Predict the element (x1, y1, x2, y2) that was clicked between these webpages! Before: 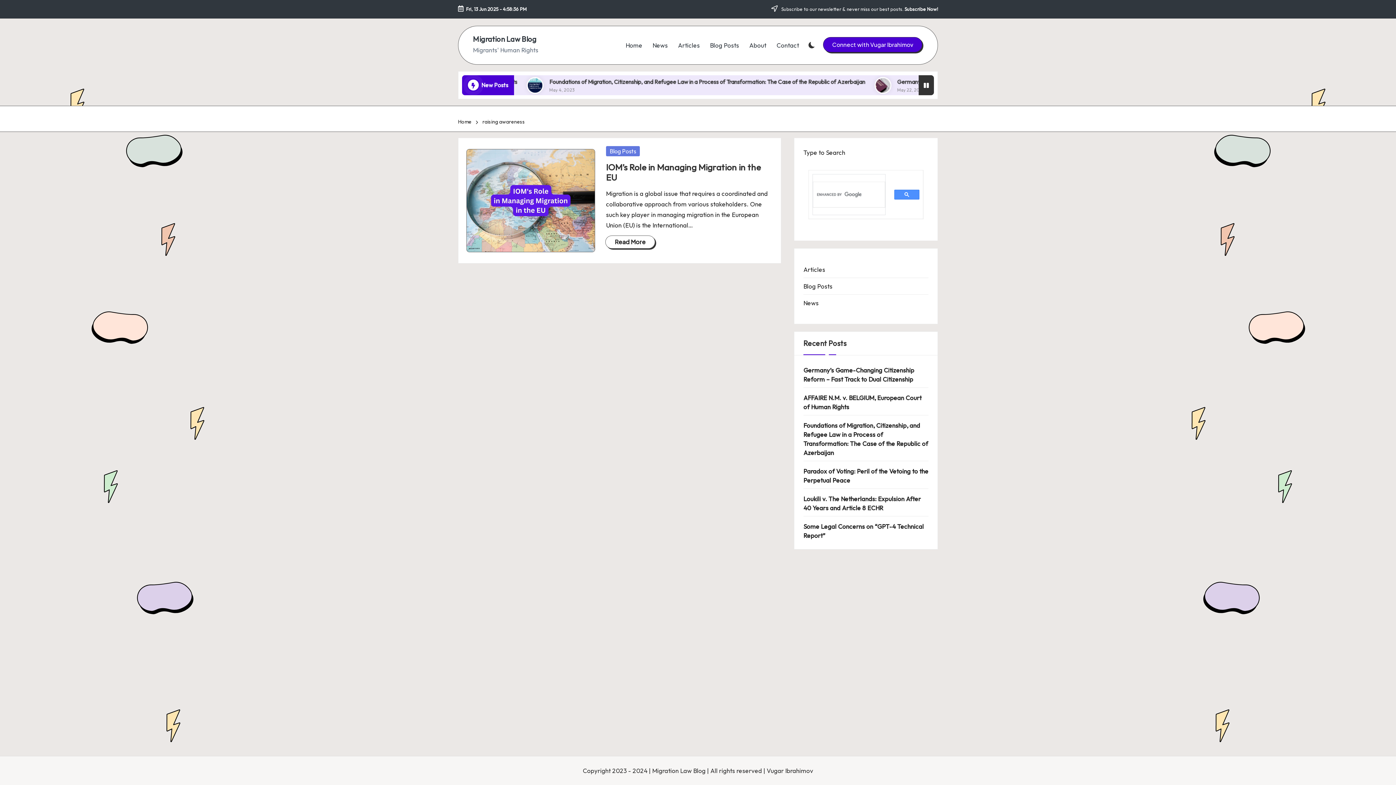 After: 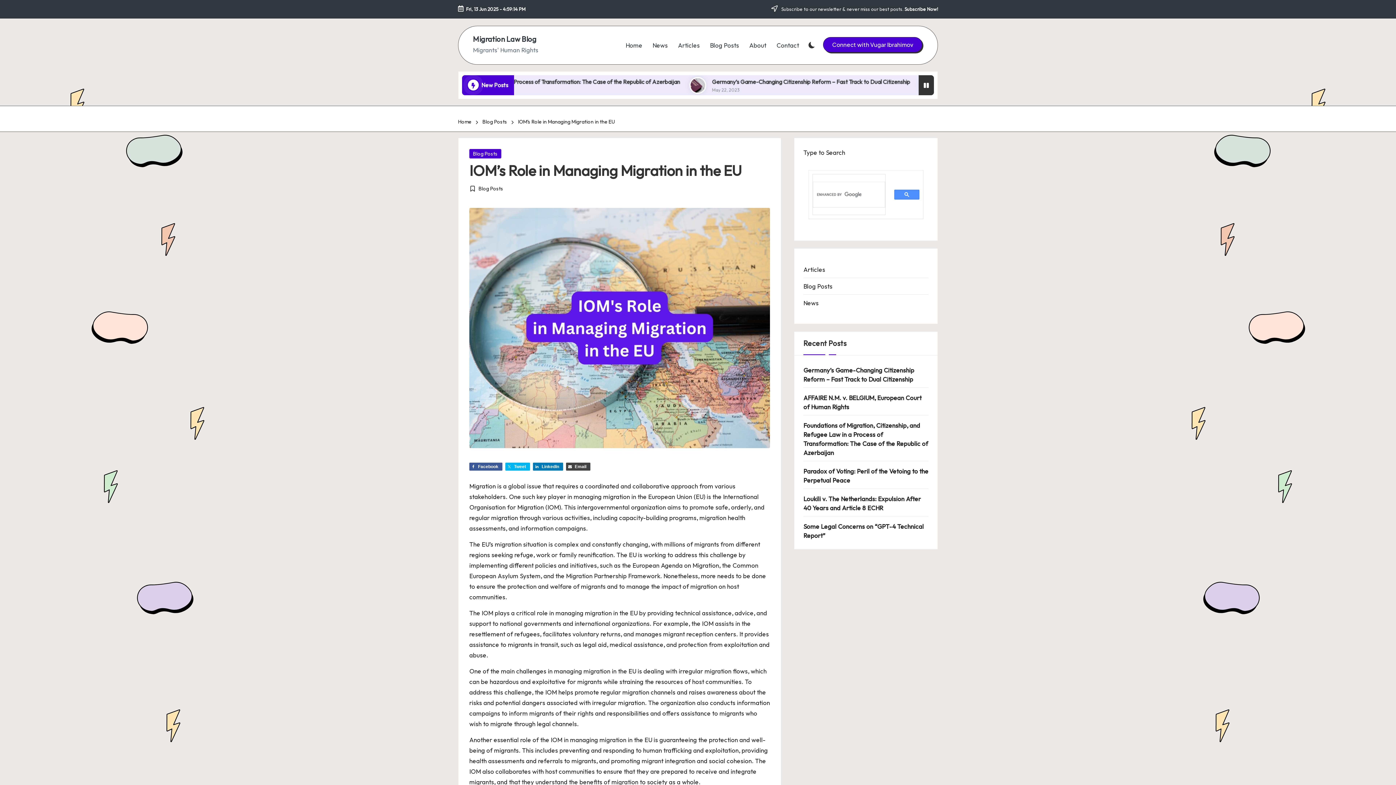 Action: label: Read More bbox: (605, 235, 655, 248)